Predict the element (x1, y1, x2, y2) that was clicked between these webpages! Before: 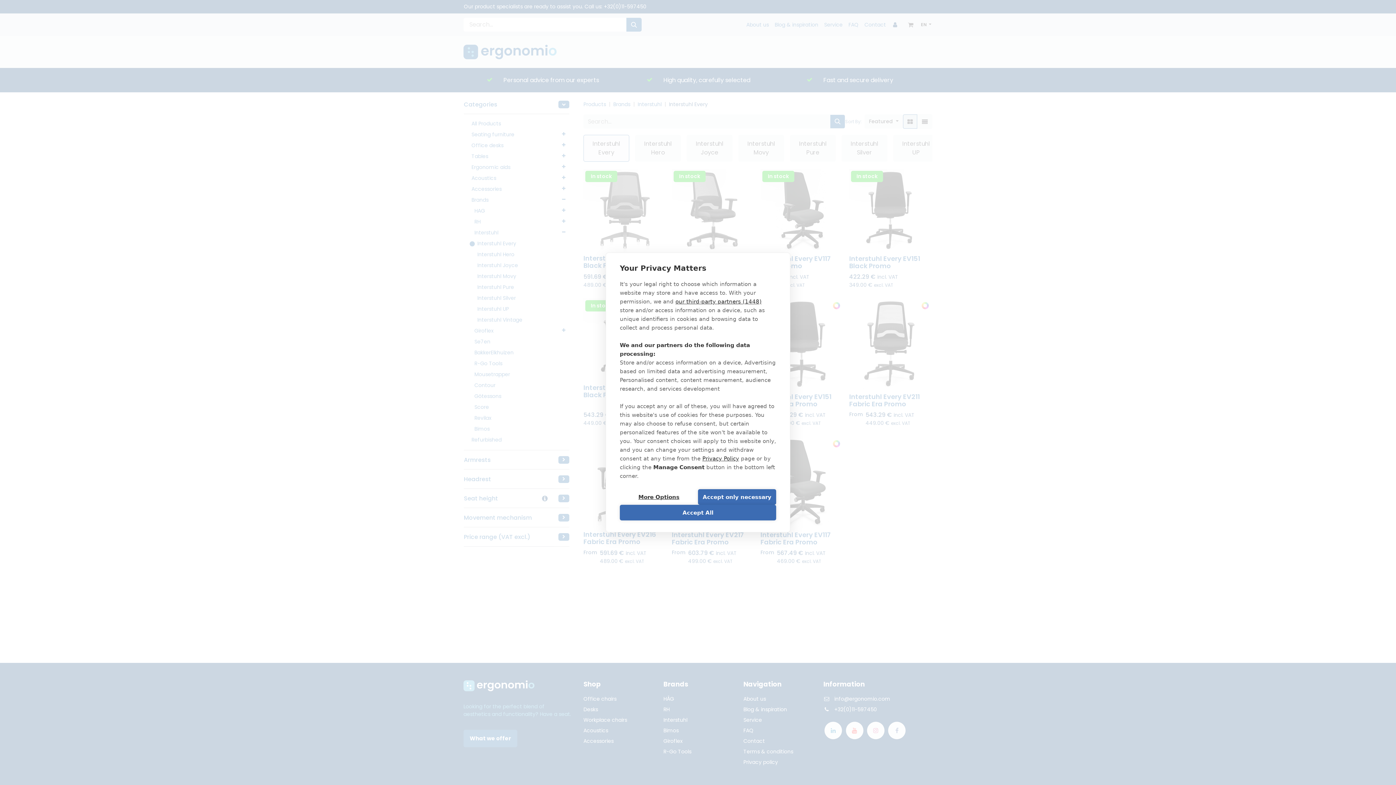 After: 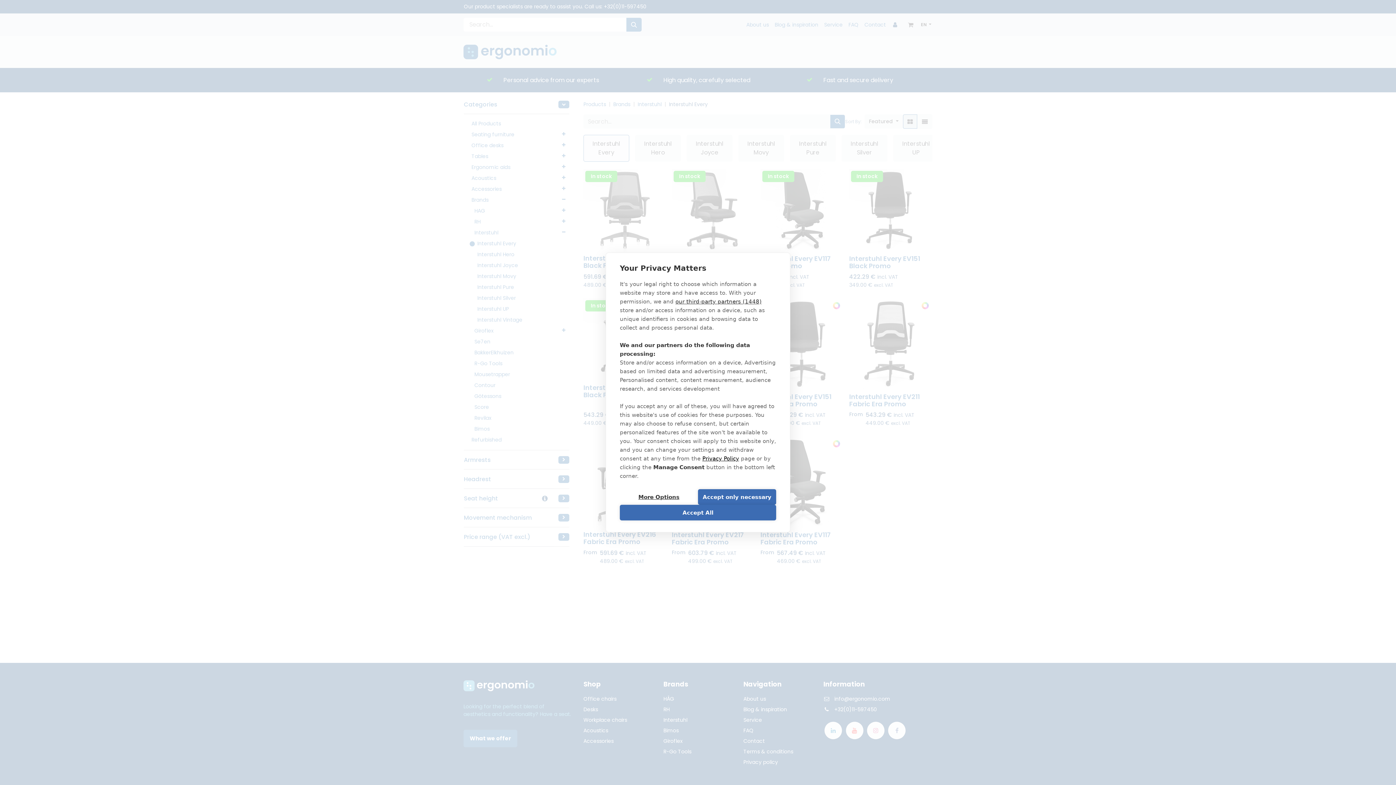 Action: bbox: (702, 455, 739, 462) label: Privacy Policy